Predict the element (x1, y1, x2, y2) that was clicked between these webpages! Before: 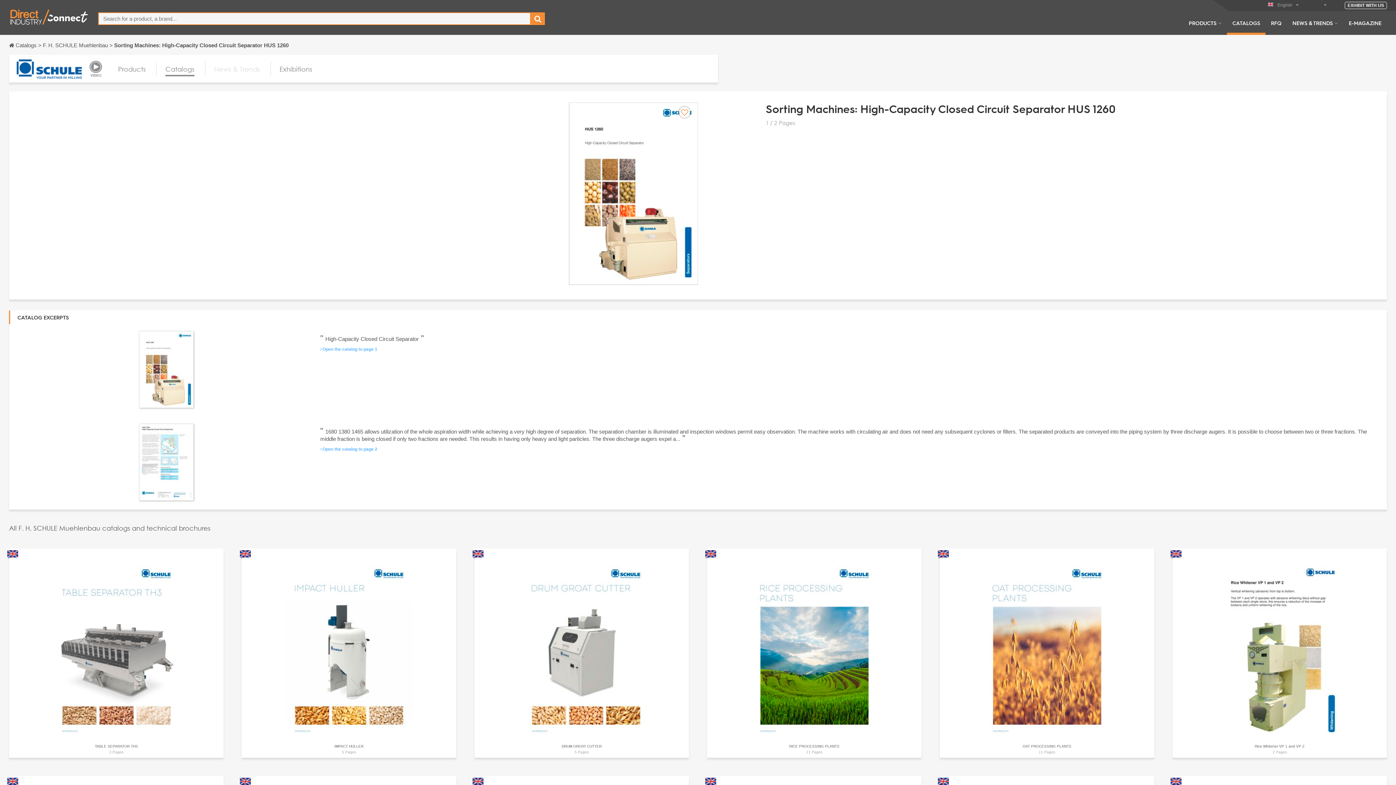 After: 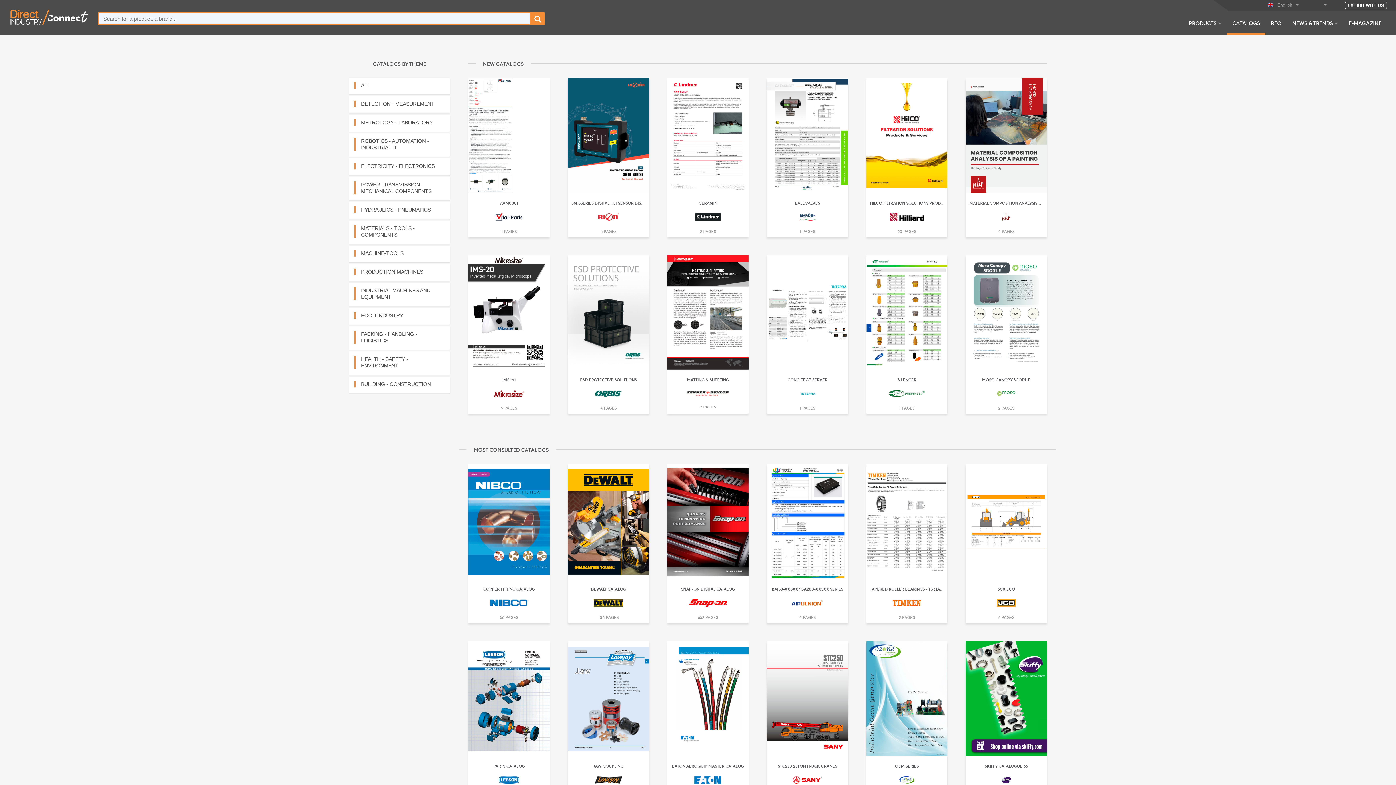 Action: label: CATALOGS bbox: (1227, 19, 1265, 34)